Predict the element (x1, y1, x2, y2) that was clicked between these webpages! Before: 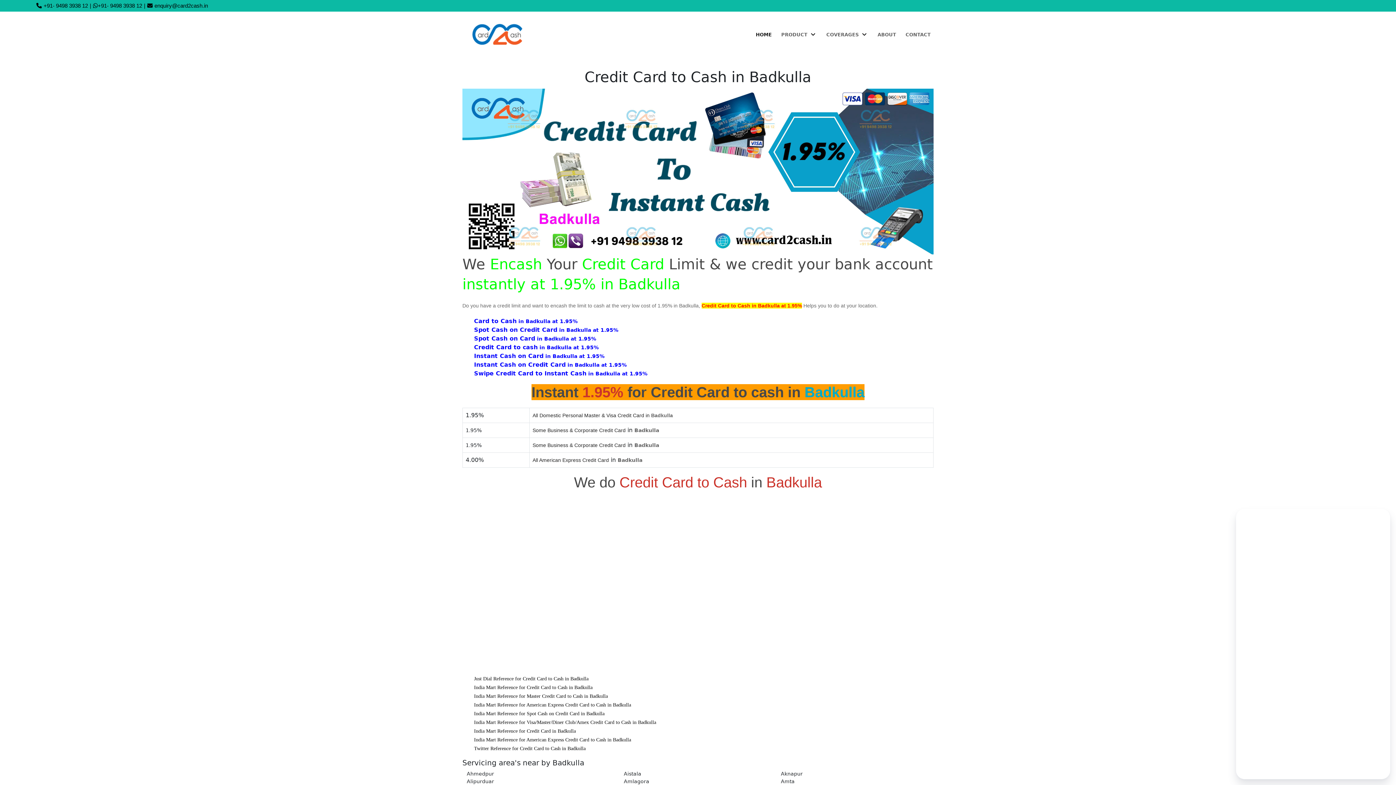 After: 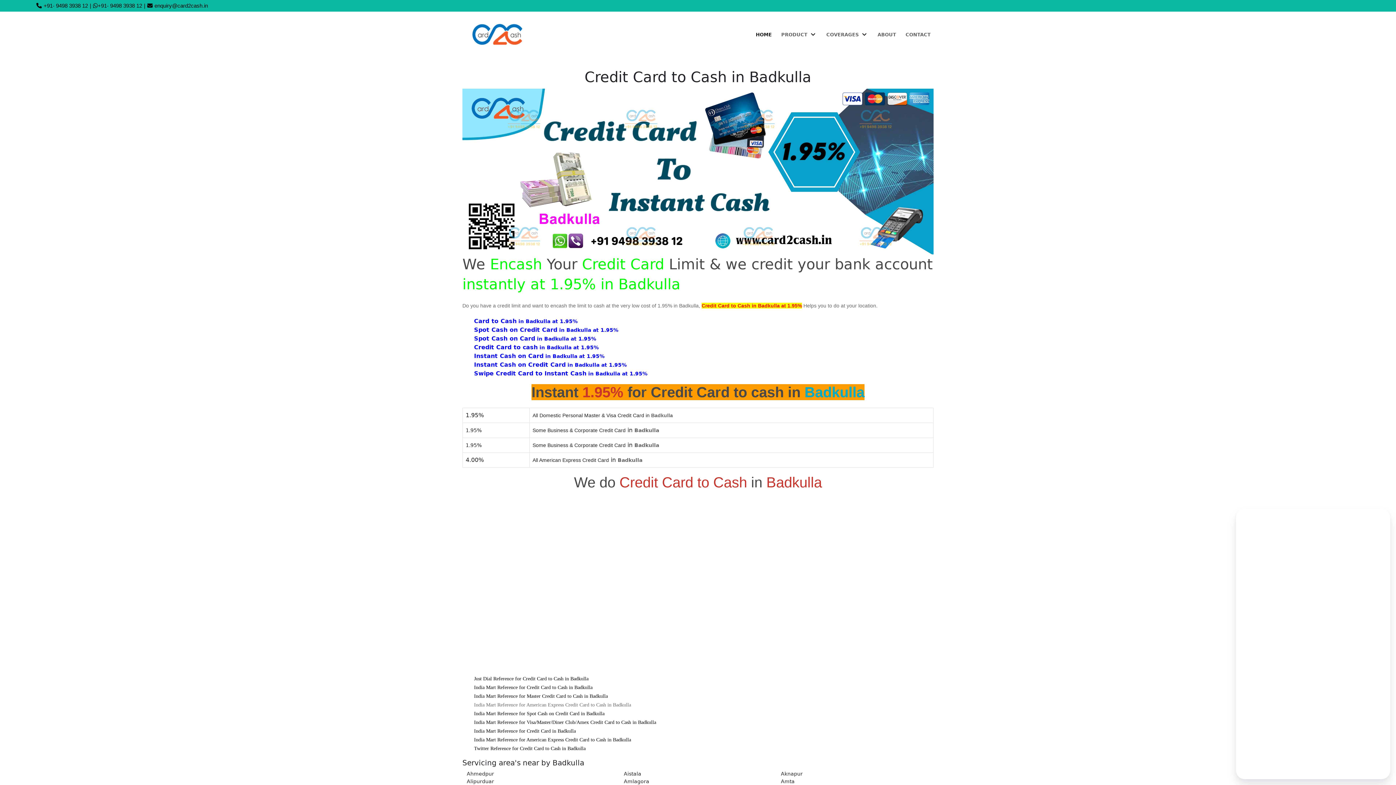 Action: bbox: (474, 702, 631, 707) label: India Mart Reference for American Express Credit Card to Cash in Badkulla